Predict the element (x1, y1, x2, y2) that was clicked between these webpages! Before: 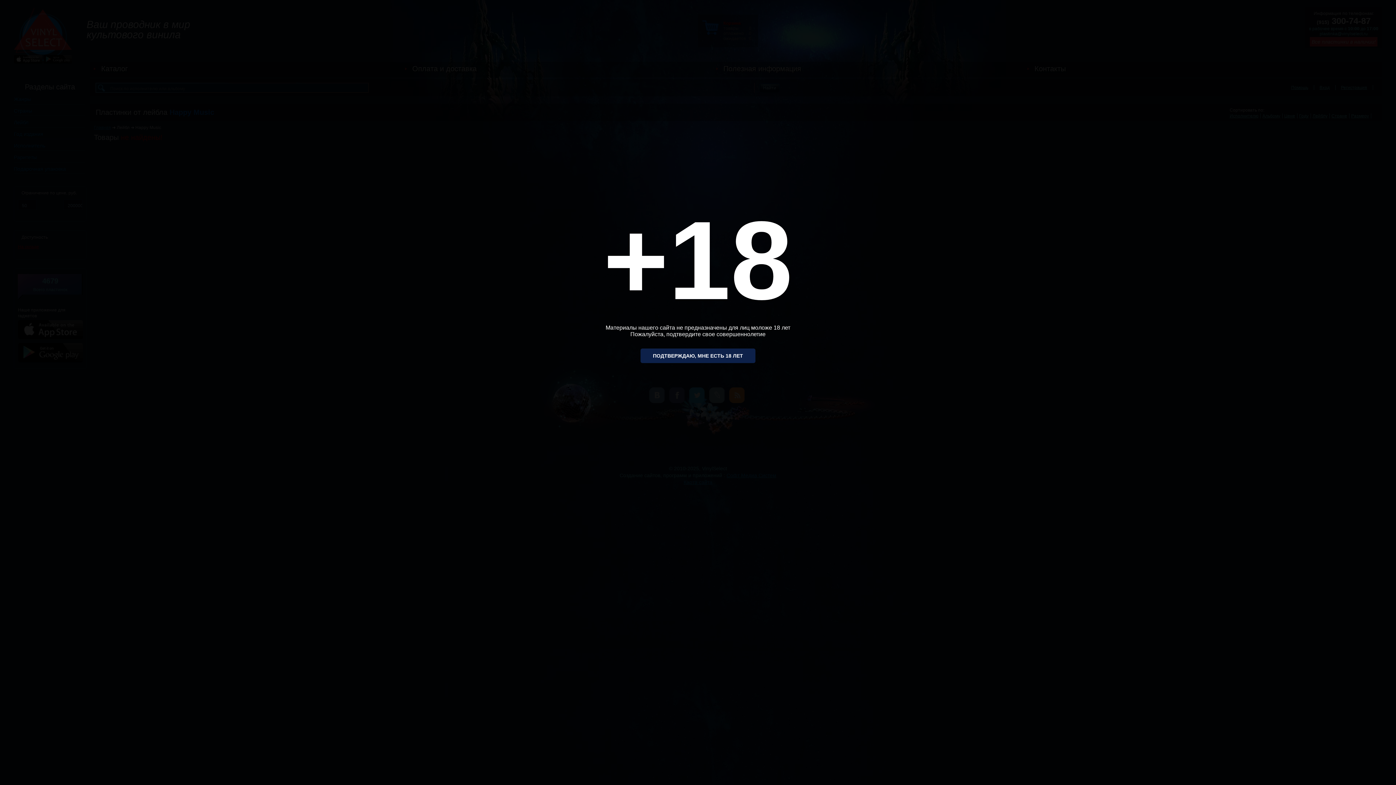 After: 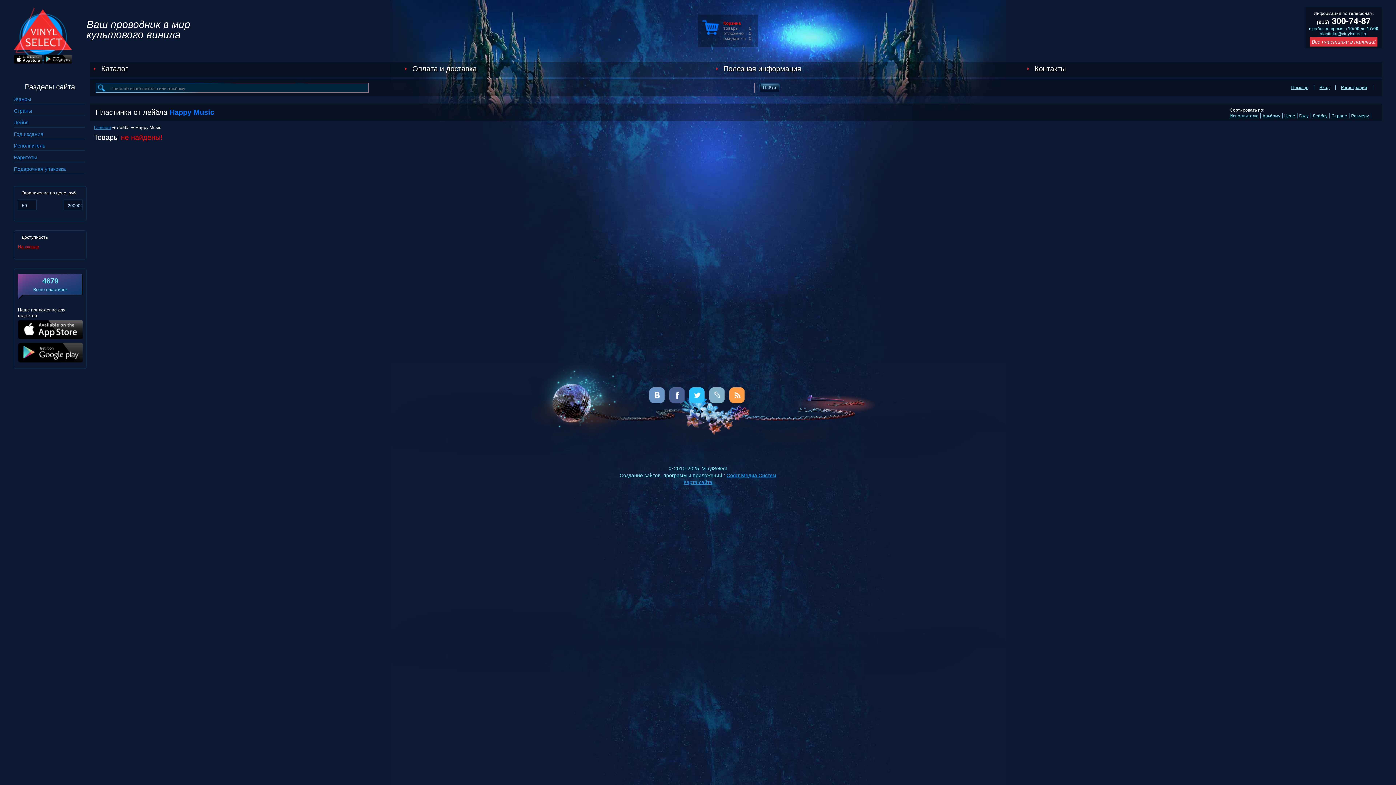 Action: bbox: (640, 348, 755, 363) label: ПОДТВЕРЖДАЮ, МНЕ ЕСТЬ 18 ЛЕТ